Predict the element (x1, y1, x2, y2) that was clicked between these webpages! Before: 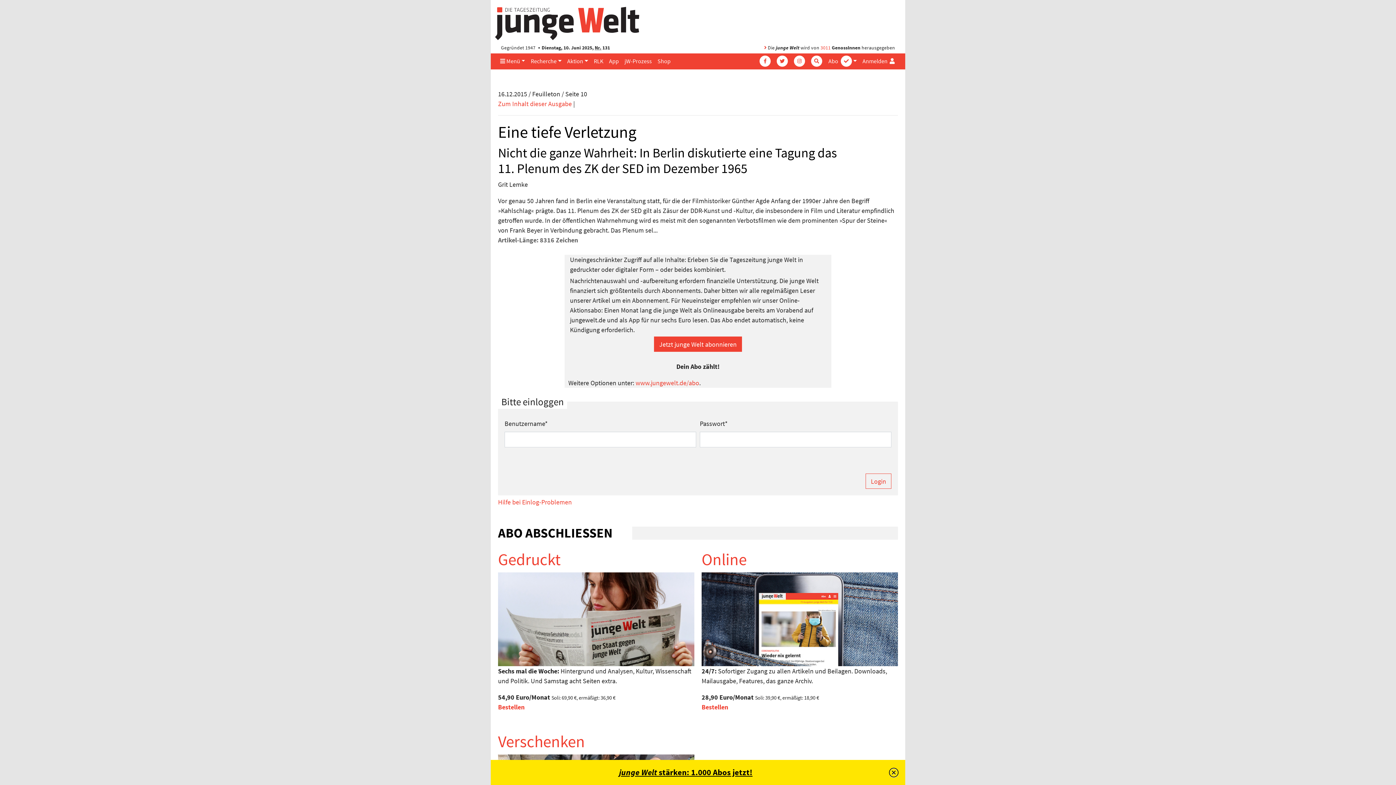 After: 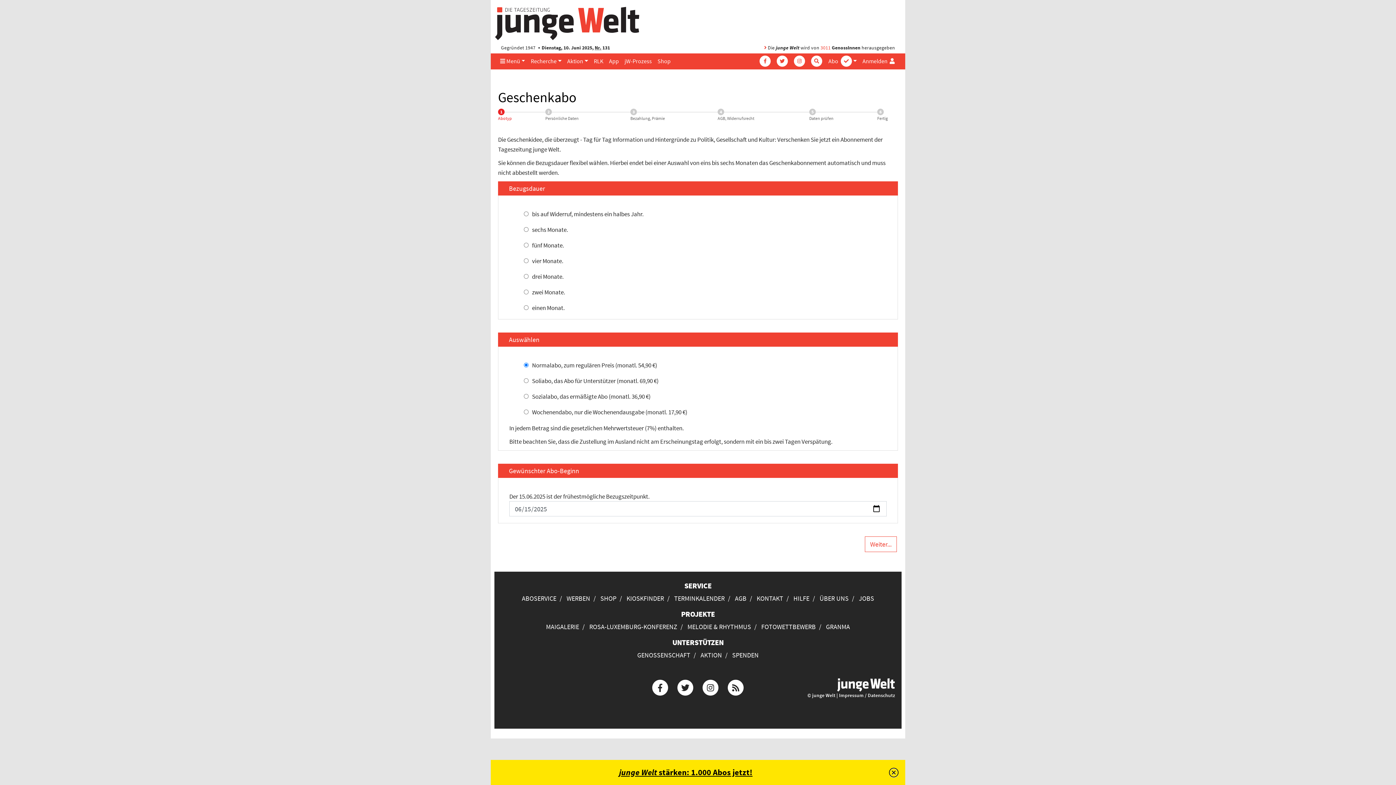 Action: label: Verschenken bbox: (498, 731, 585, 751)